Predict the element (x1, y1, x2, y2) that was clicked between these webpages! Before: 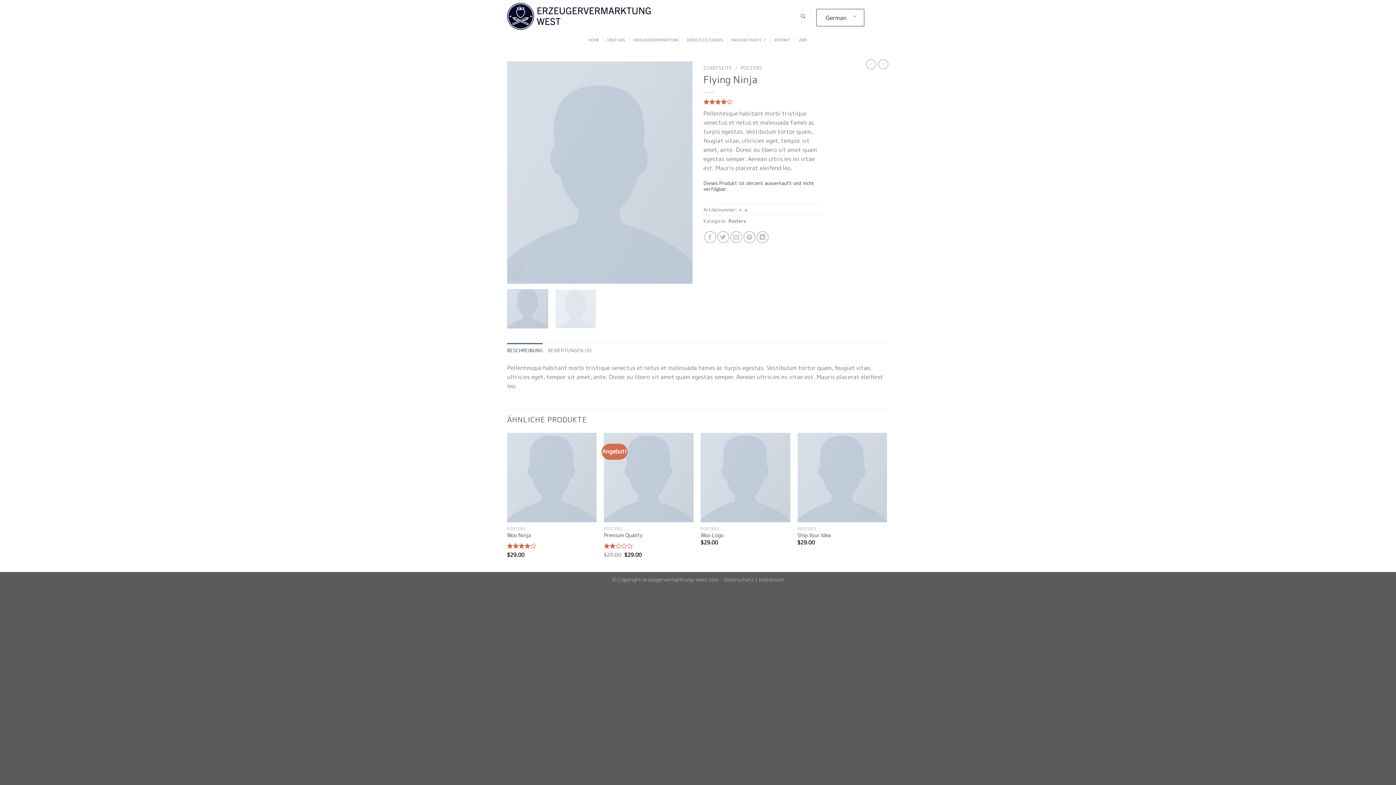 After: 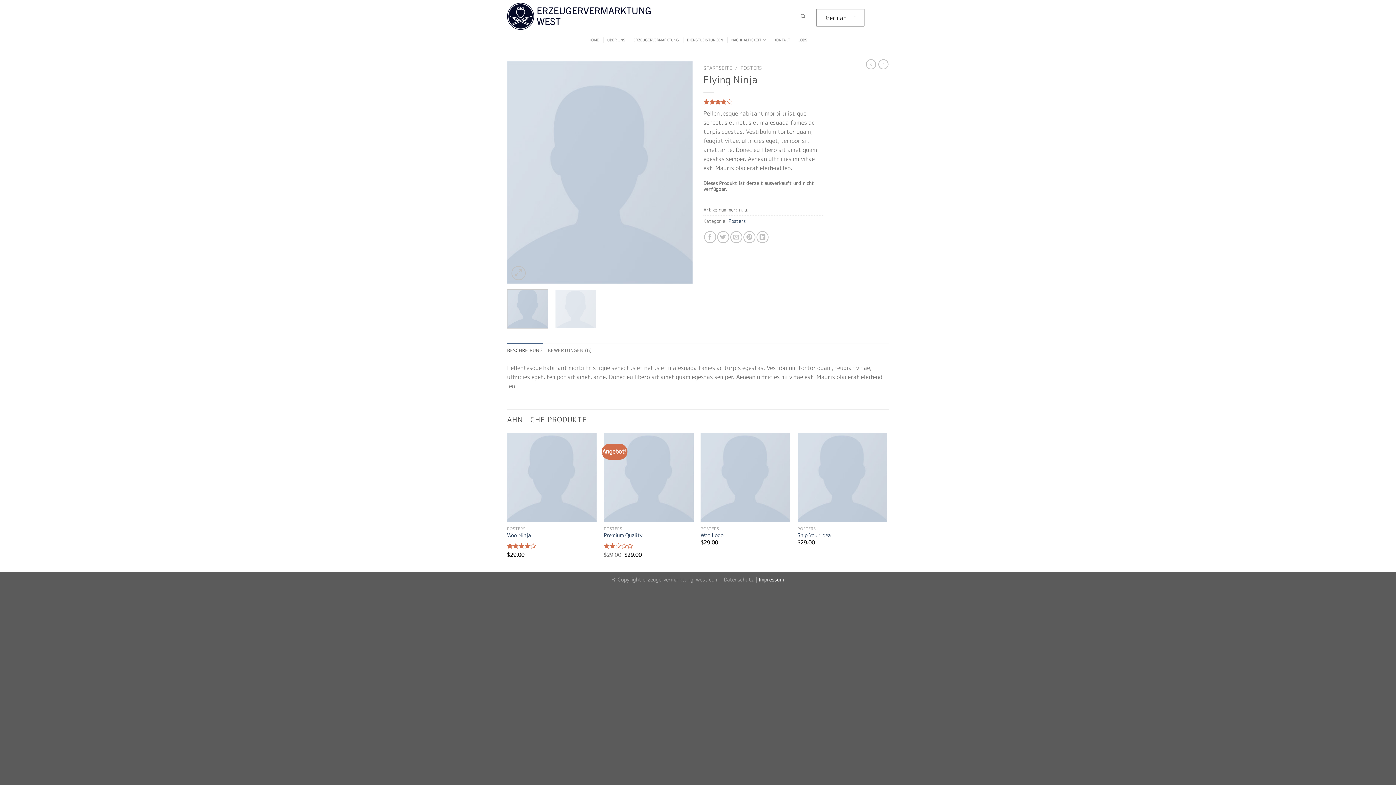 Action: label: Impressum bbox: (758, 576, 784, 583)